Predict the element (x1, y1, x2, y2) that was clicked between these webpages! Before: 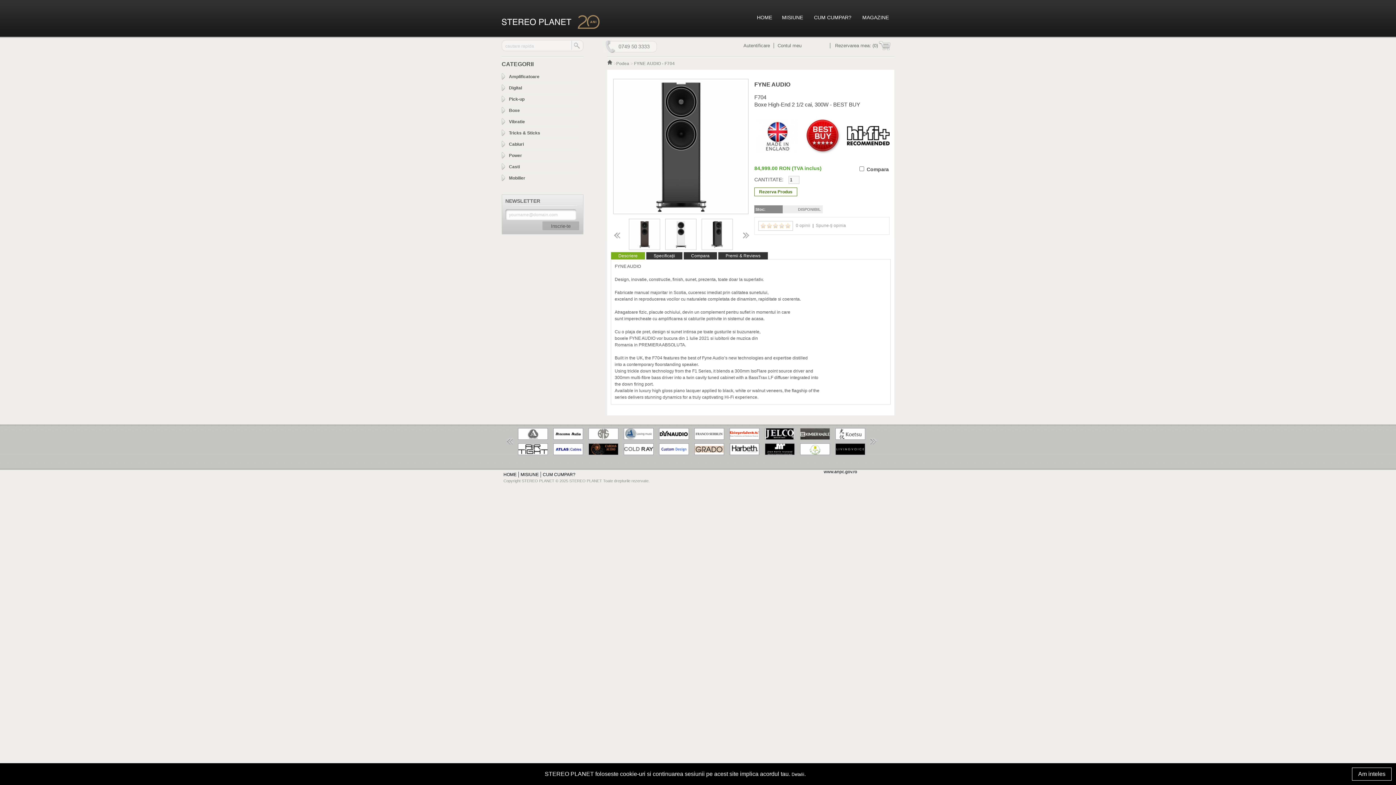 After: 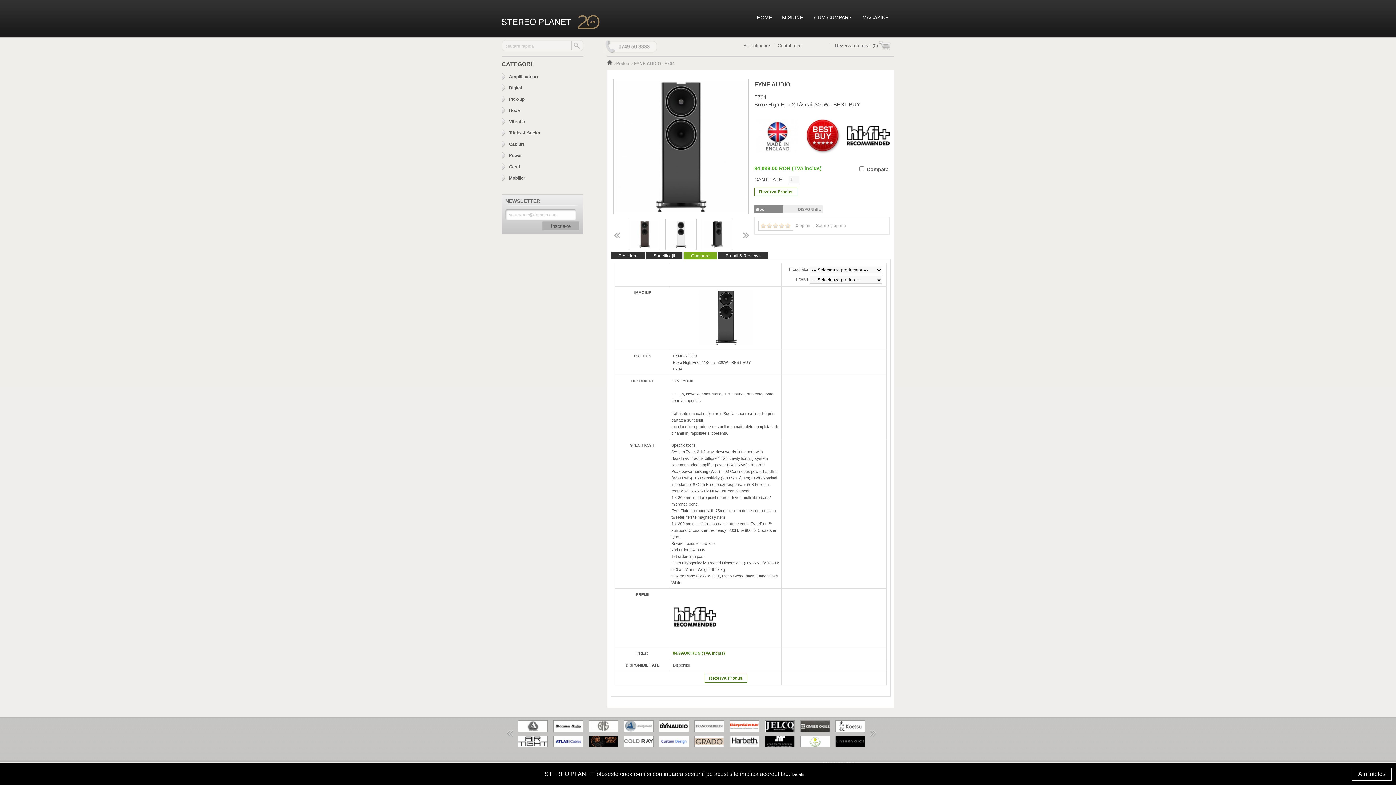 Action: label: Compara bbox: (683, 252, 717, 259)